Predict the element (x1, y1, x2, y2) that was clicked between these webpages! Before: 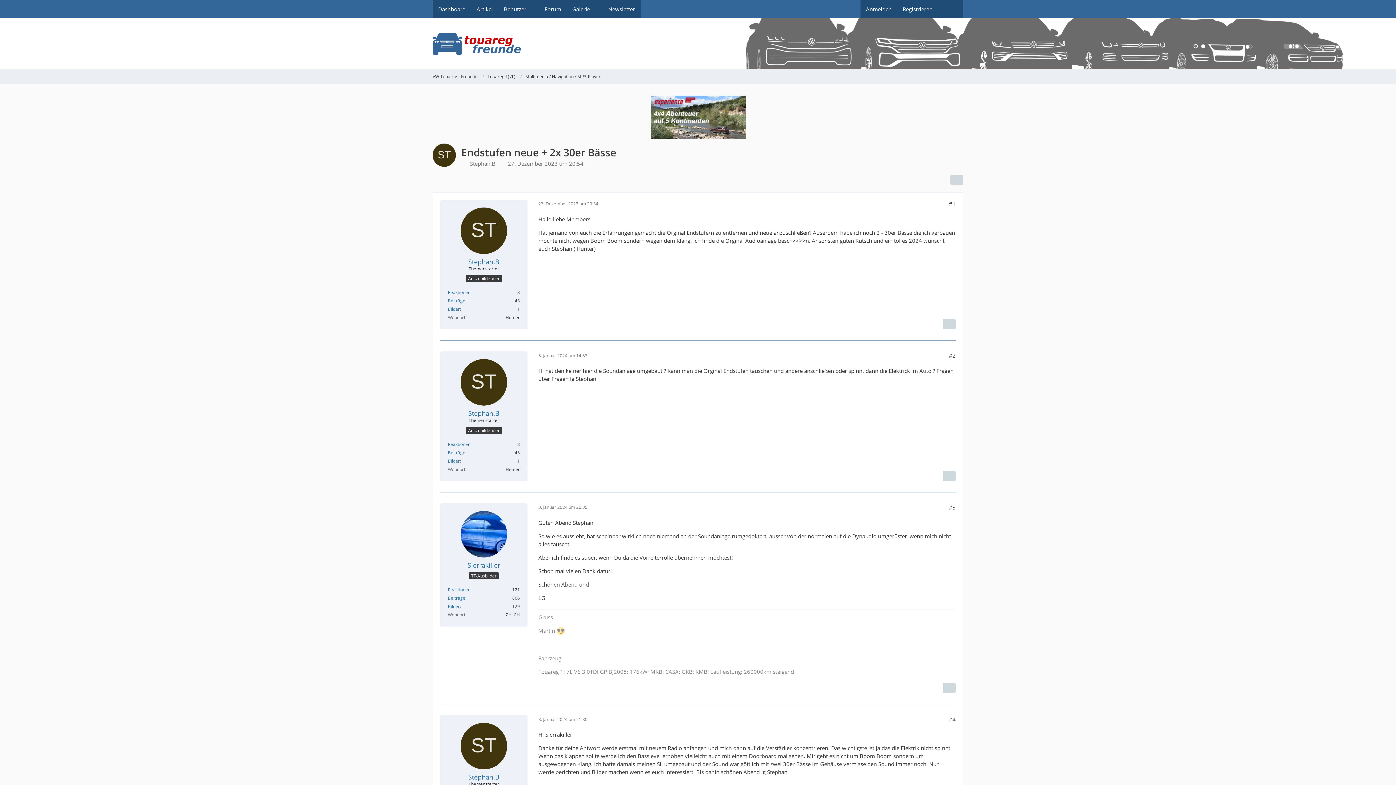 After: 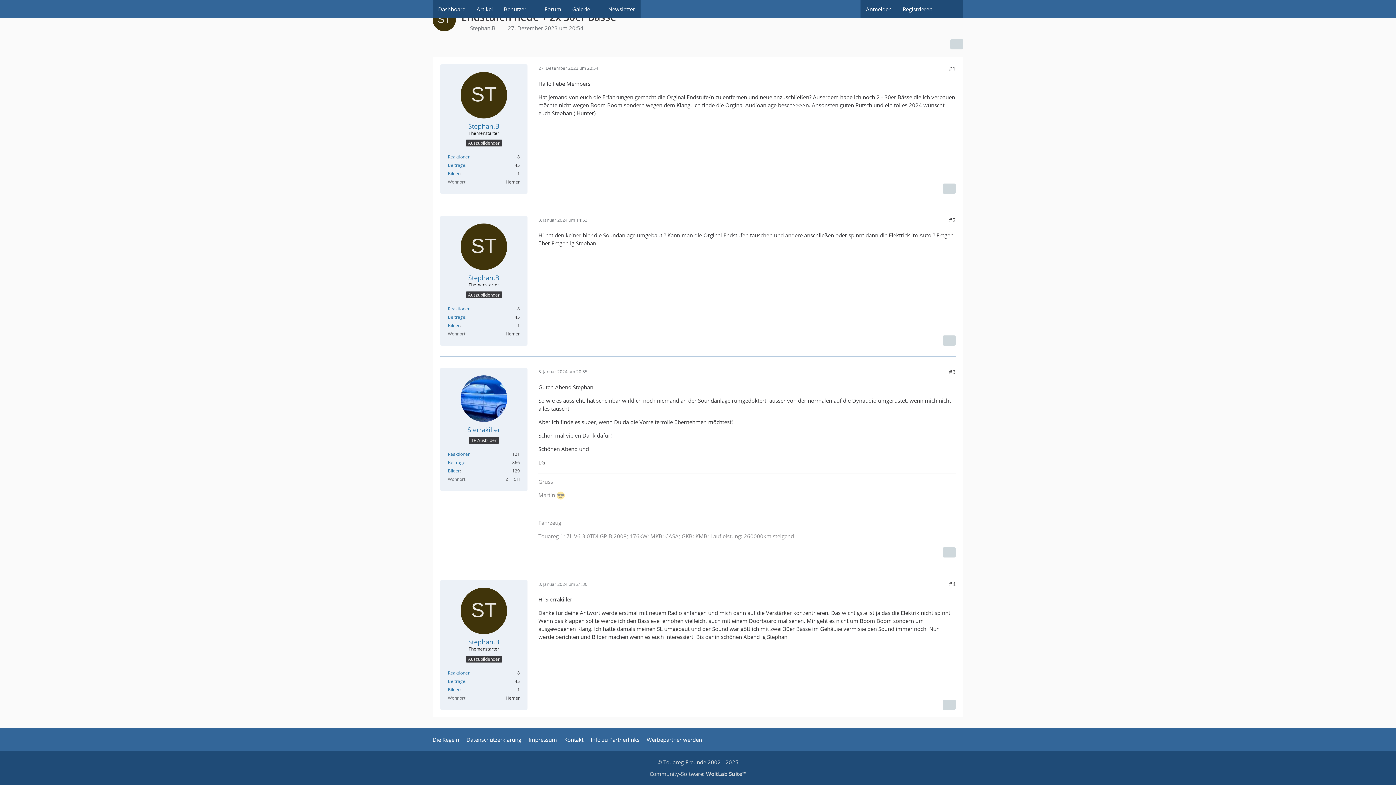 Action: bbox: (538, 504, 587, 510) label: 3. Januar 2024 um 20:35